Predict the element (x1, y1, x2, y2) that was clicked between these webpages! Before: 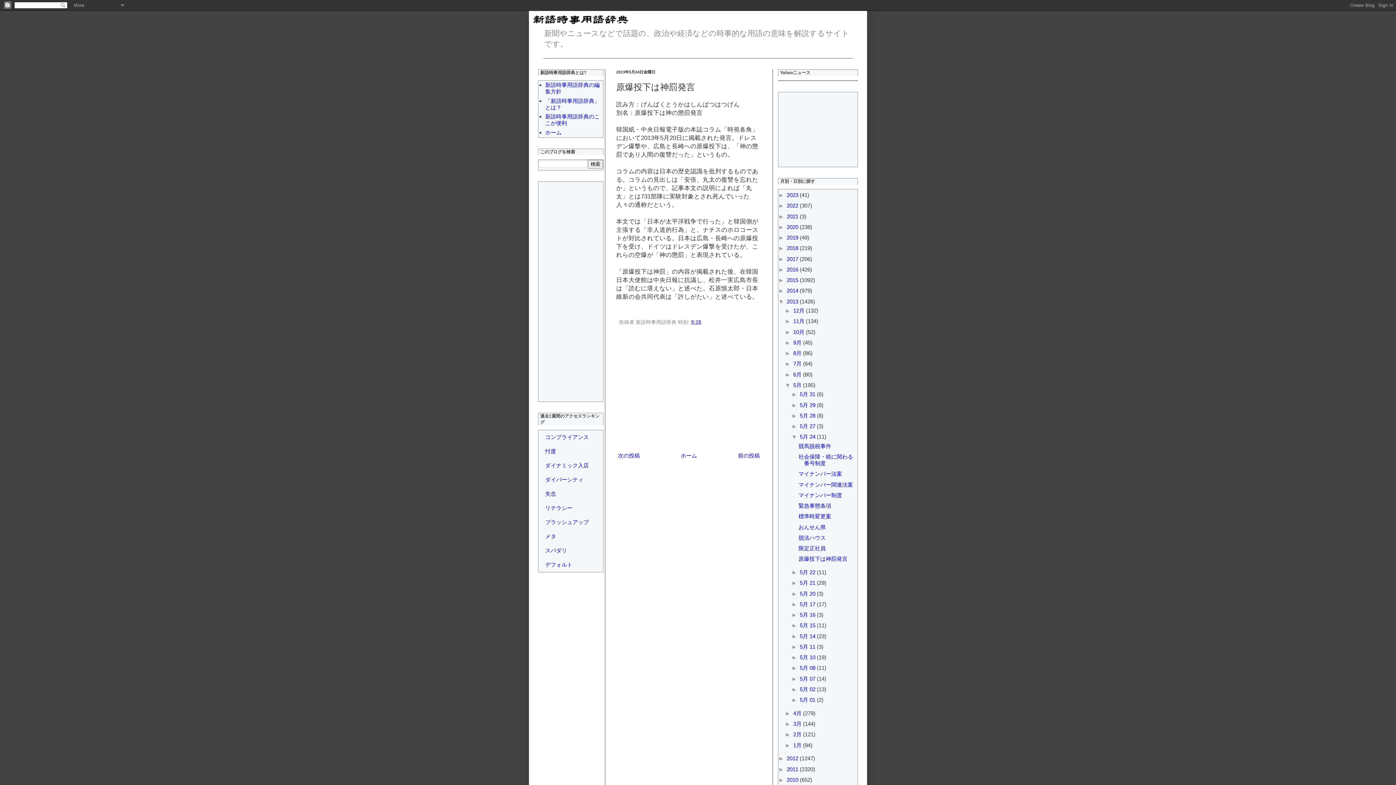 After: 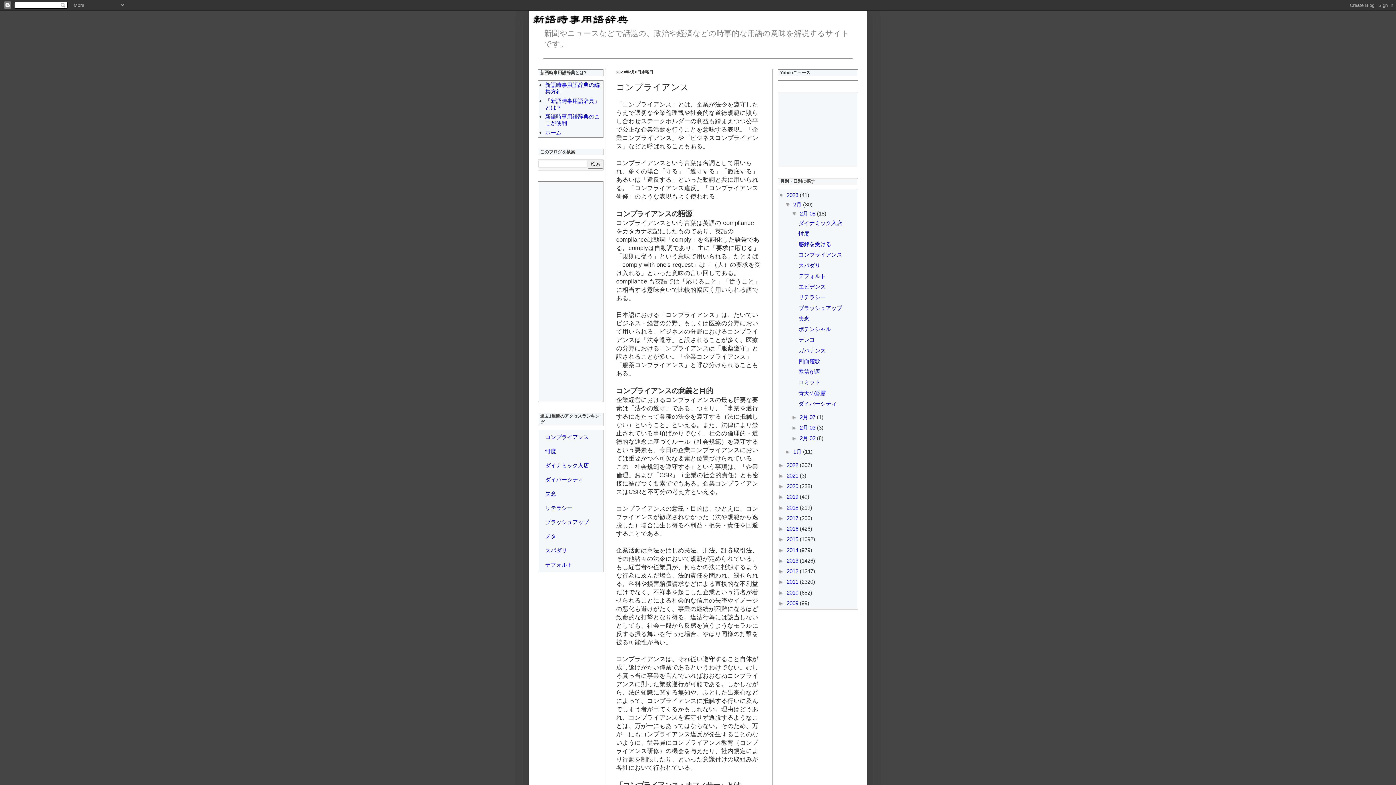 Action: bbox: (545, 434, 589, 440) label: コンプライアンス